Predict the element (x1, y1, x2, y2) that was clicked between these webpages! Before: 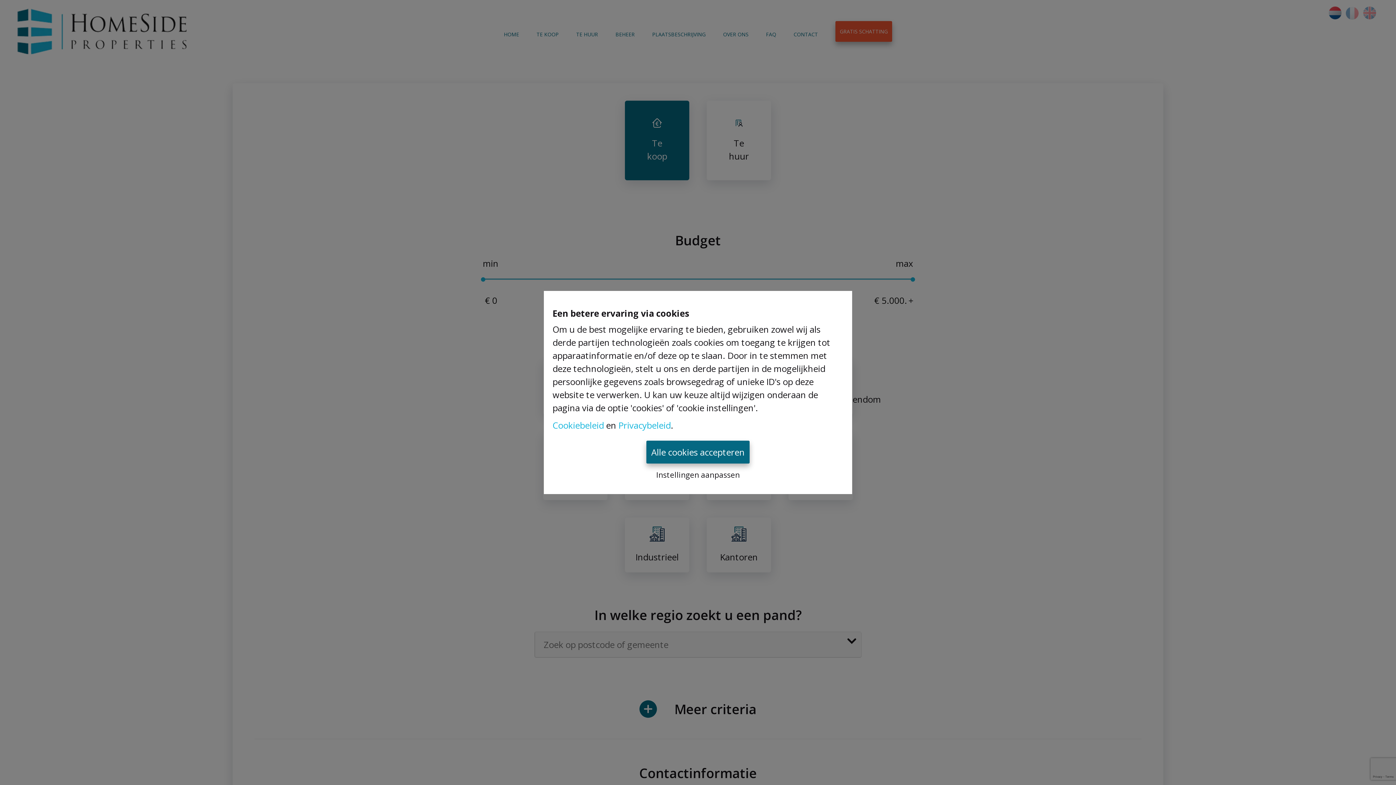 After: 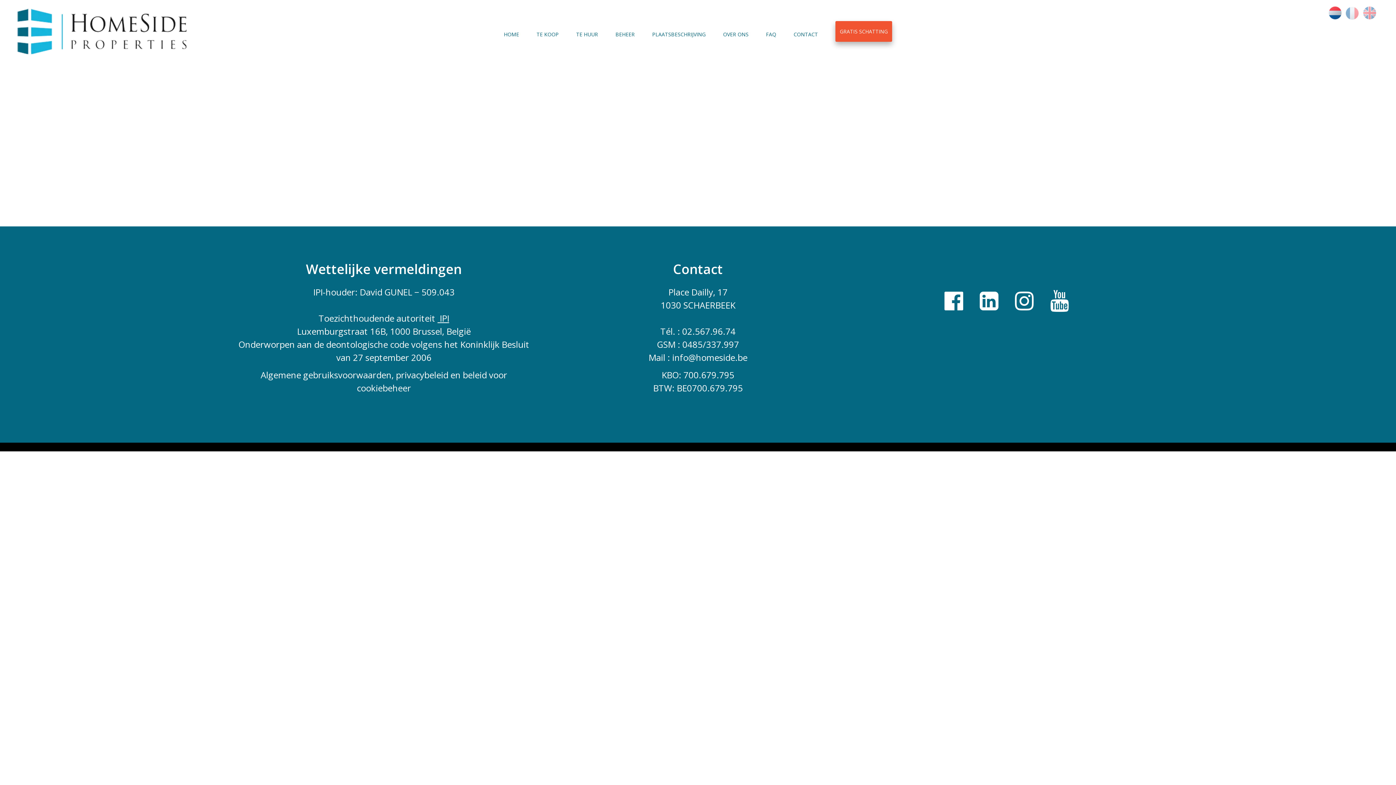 Action: label: Cookiebeleid bbox: (552, 419, 604, 431)